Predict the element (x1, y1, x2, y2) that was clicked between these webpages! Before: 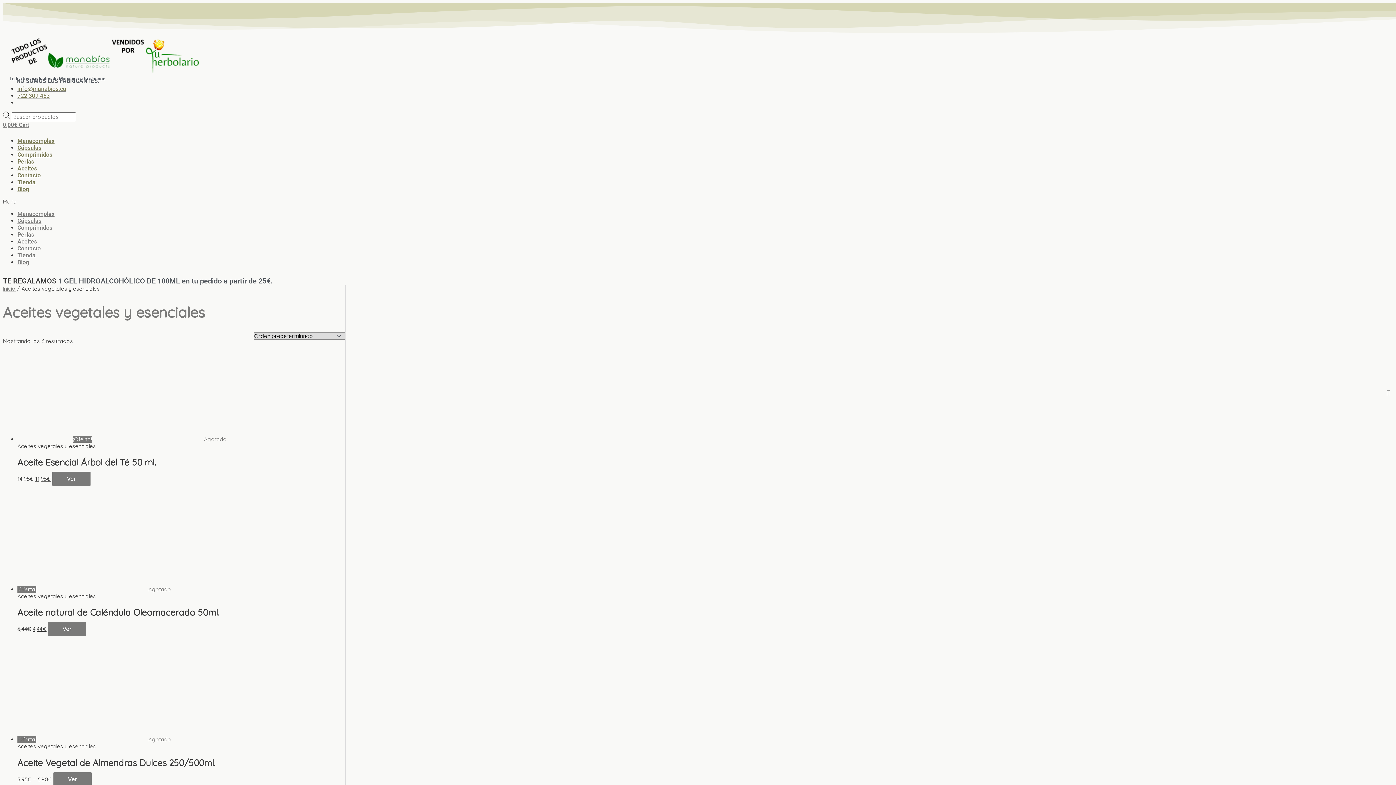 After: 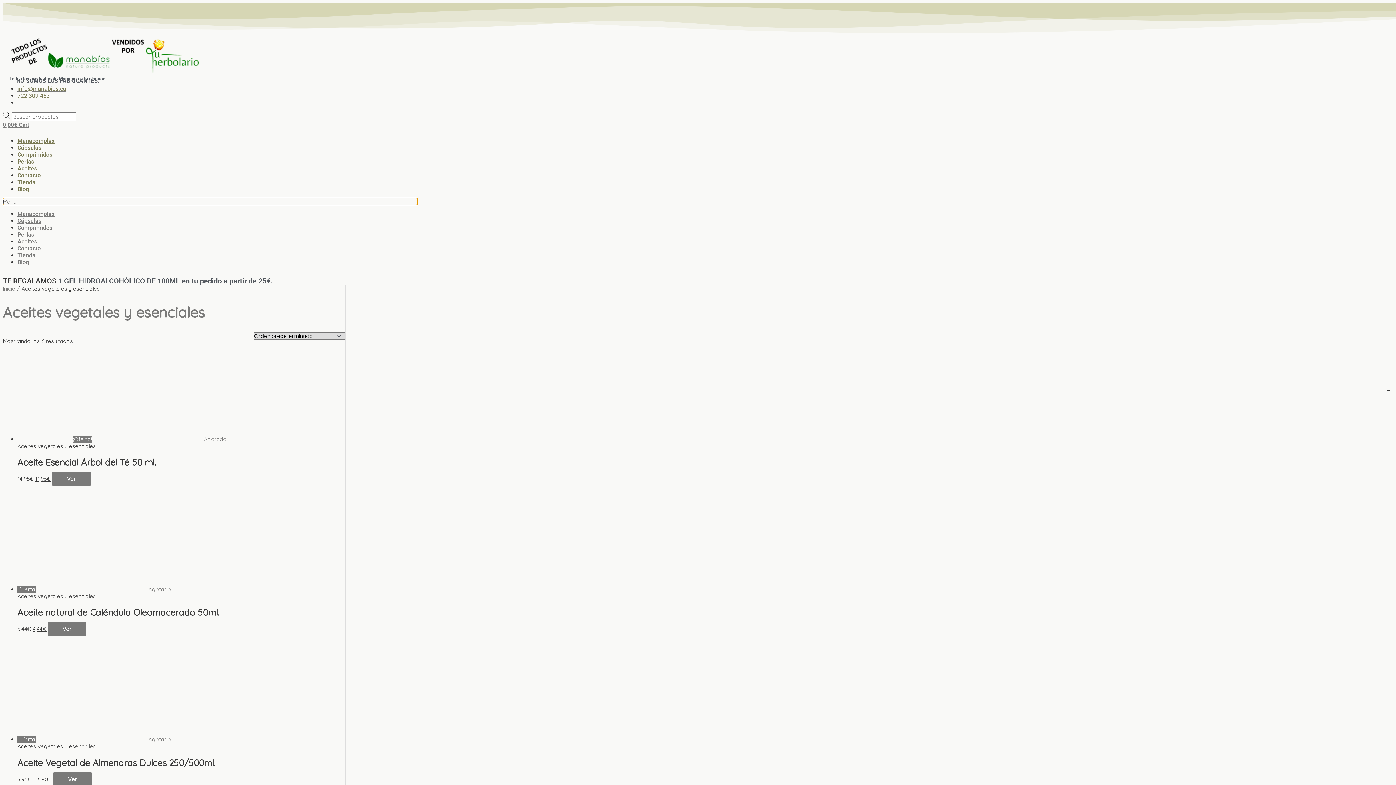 Action: label: Menu Toggle bbox: (2, 198, 417, 205)